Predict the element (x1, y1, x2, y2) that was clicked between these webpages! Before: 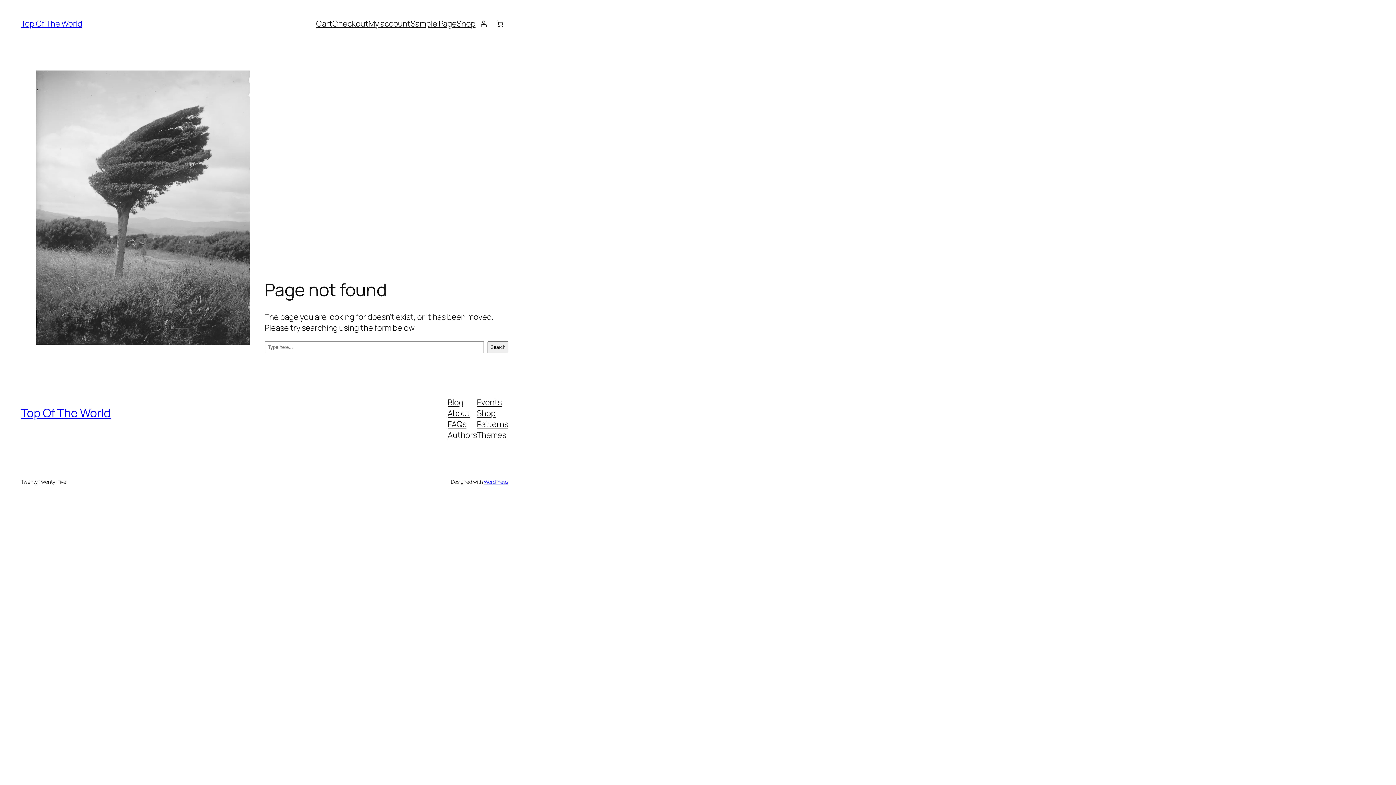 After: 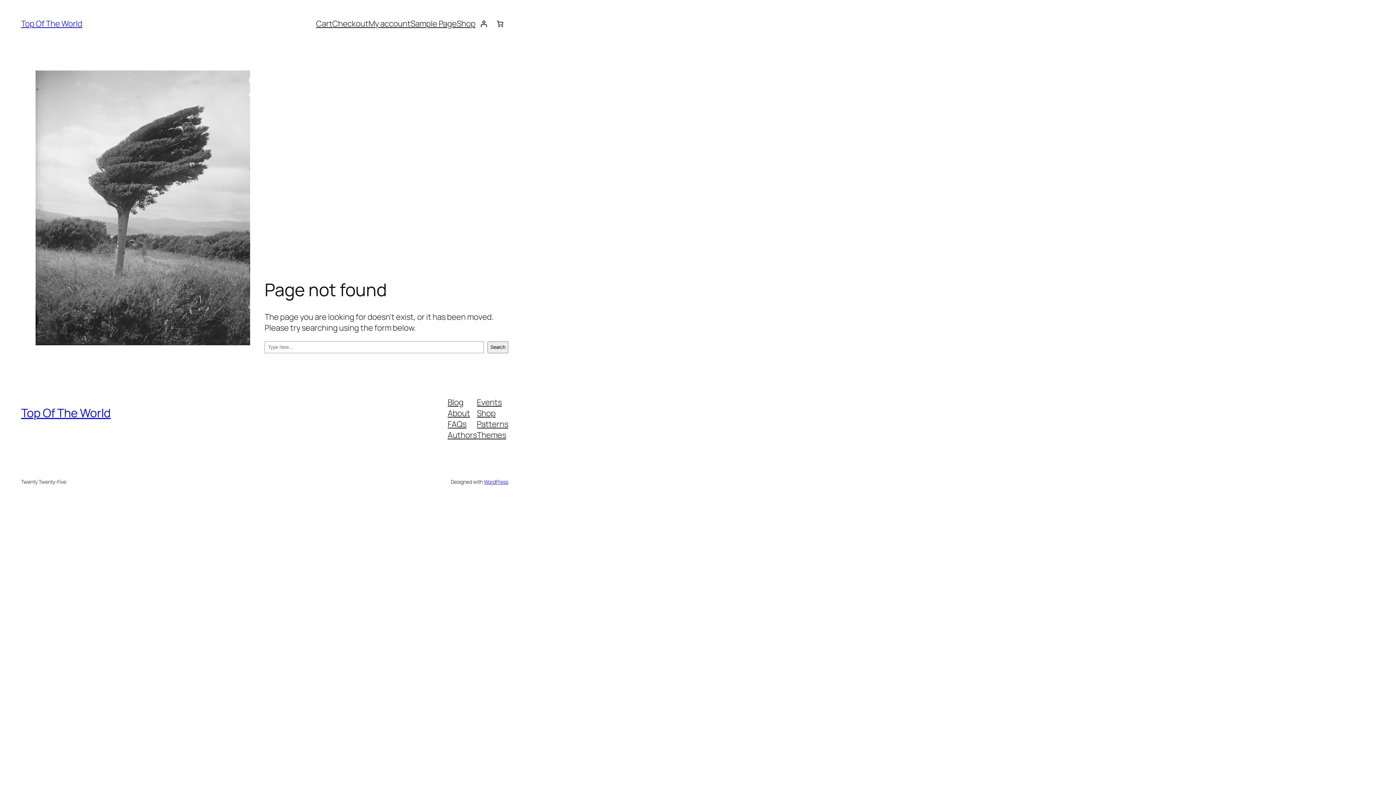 Action: bbox: (447, 407, 470, 418) label: About